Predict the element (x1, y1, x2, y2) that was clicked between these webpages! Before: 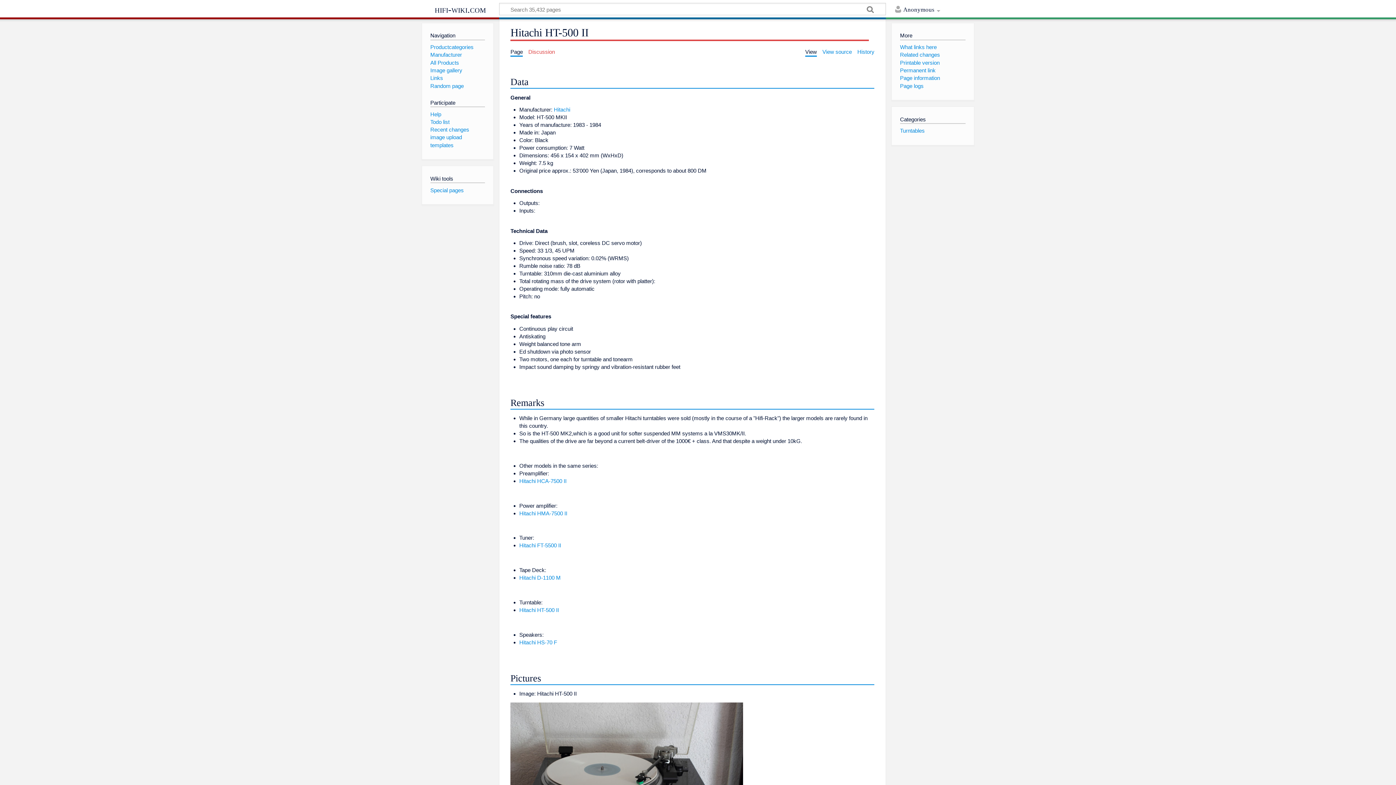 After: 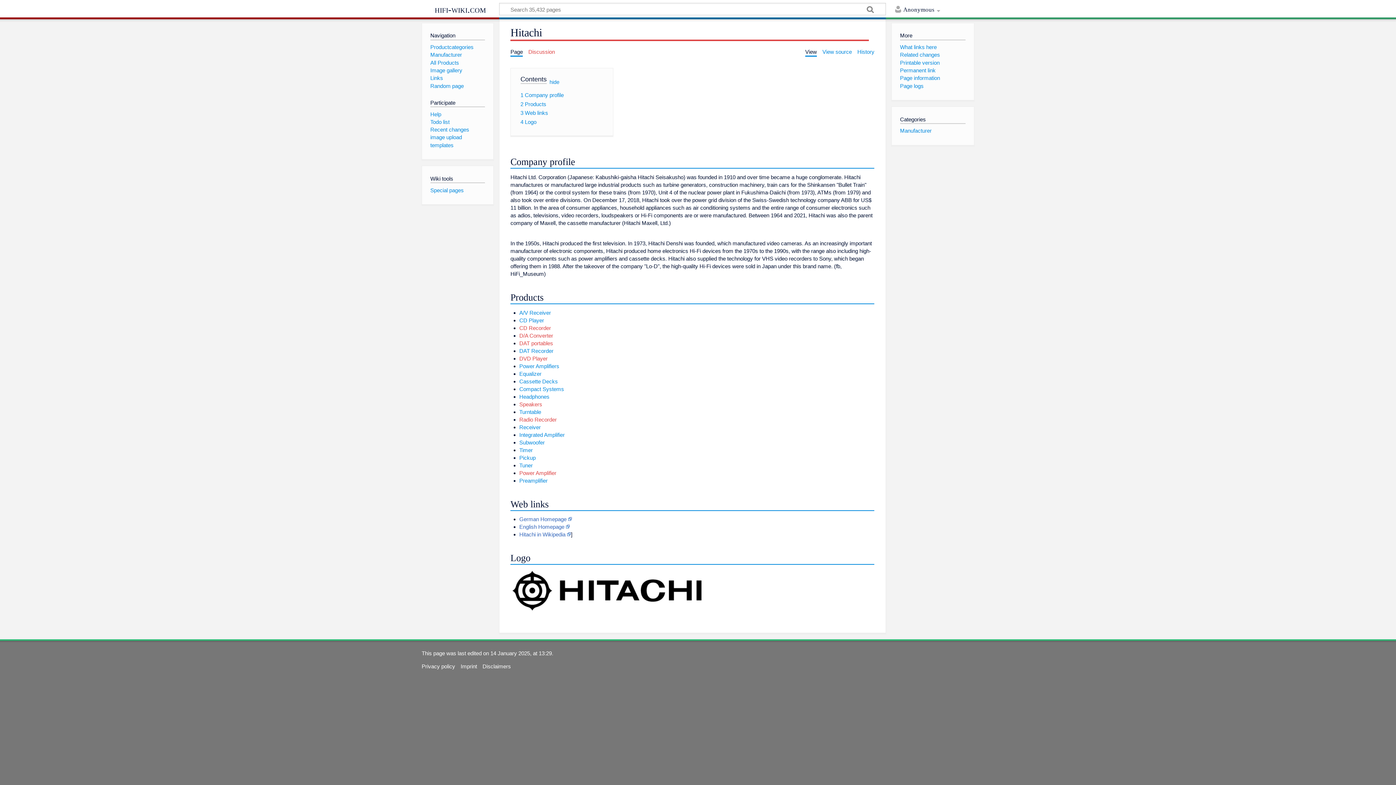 Action: bbox: (554, 106, 570, 112) label: Hitachi